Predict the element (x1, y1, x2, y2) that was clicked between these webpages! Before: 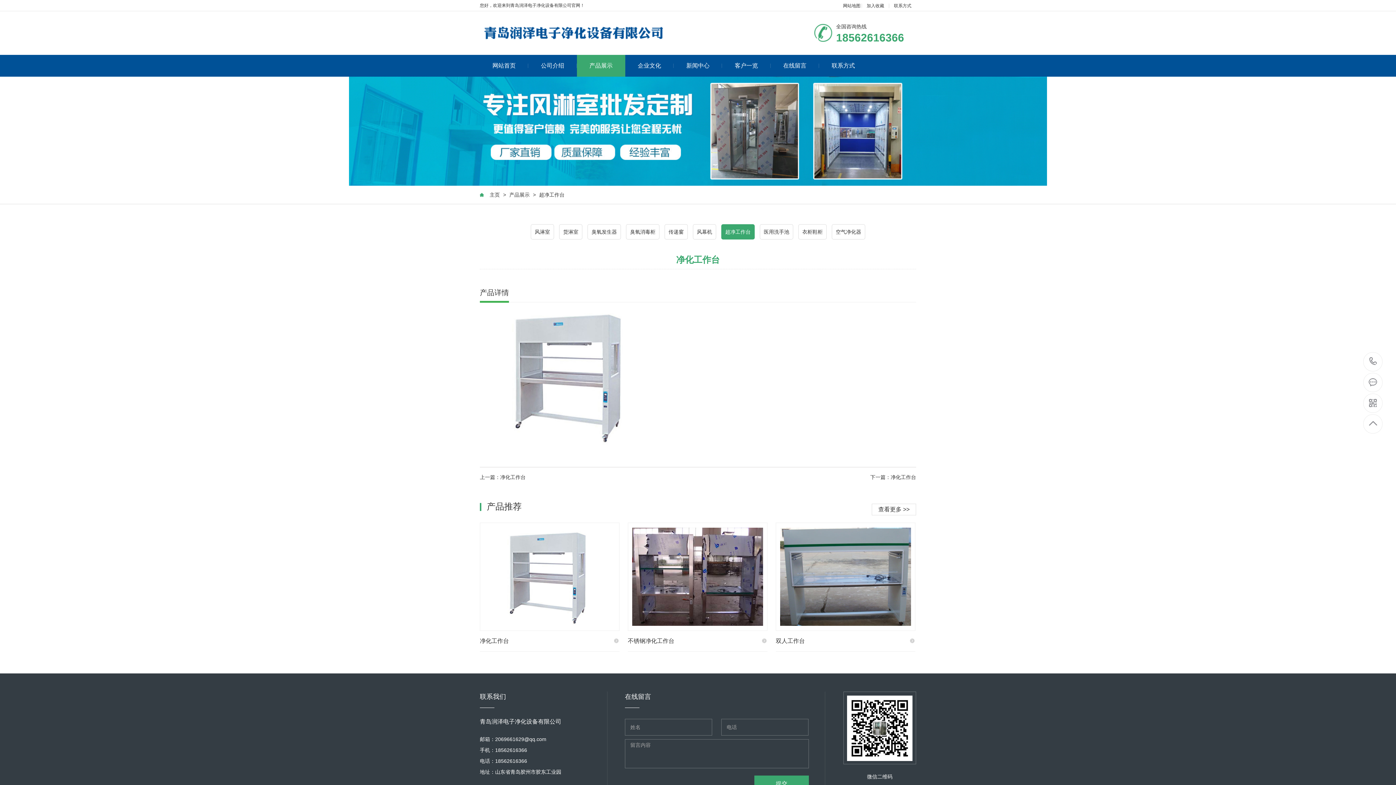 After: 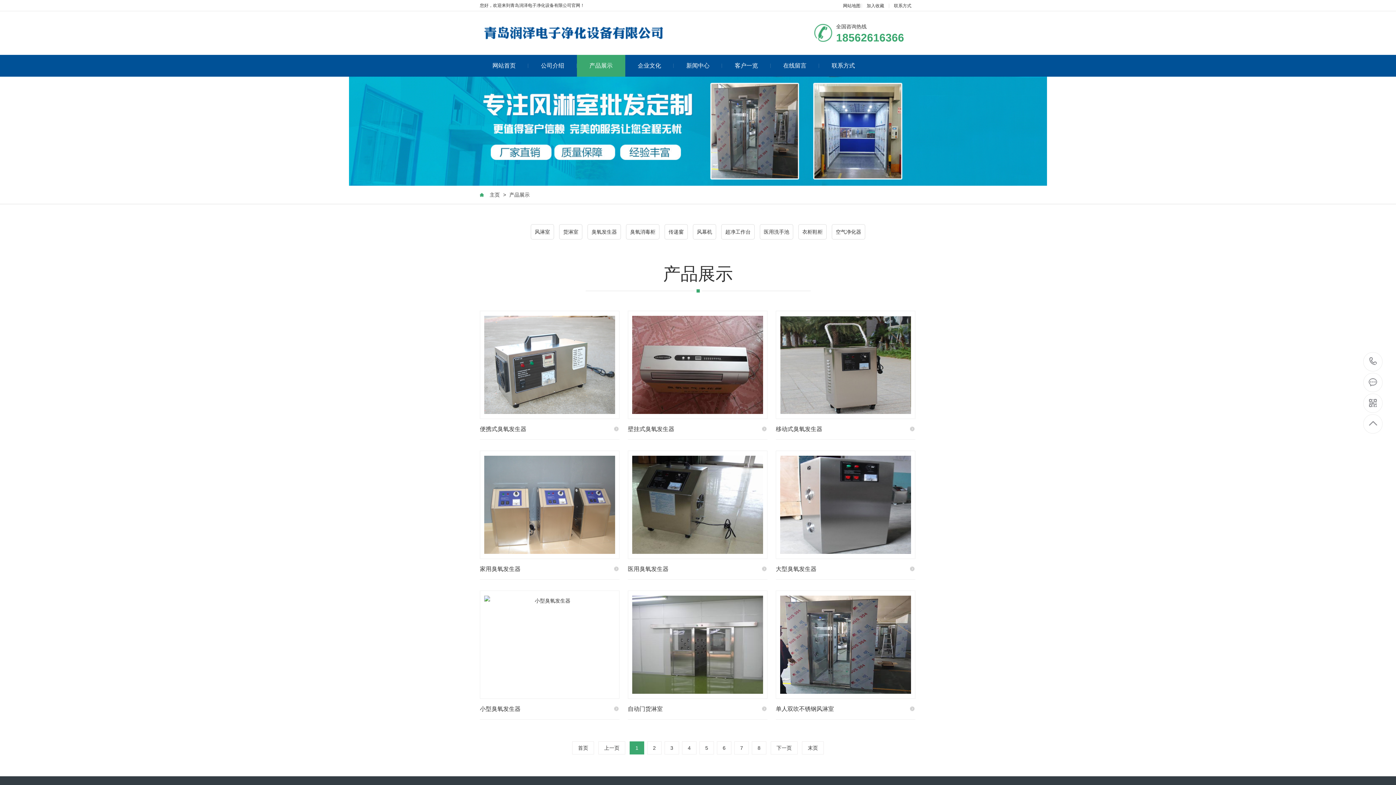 Action: bbox: (507, 192, 531, 197) label: 产品展示